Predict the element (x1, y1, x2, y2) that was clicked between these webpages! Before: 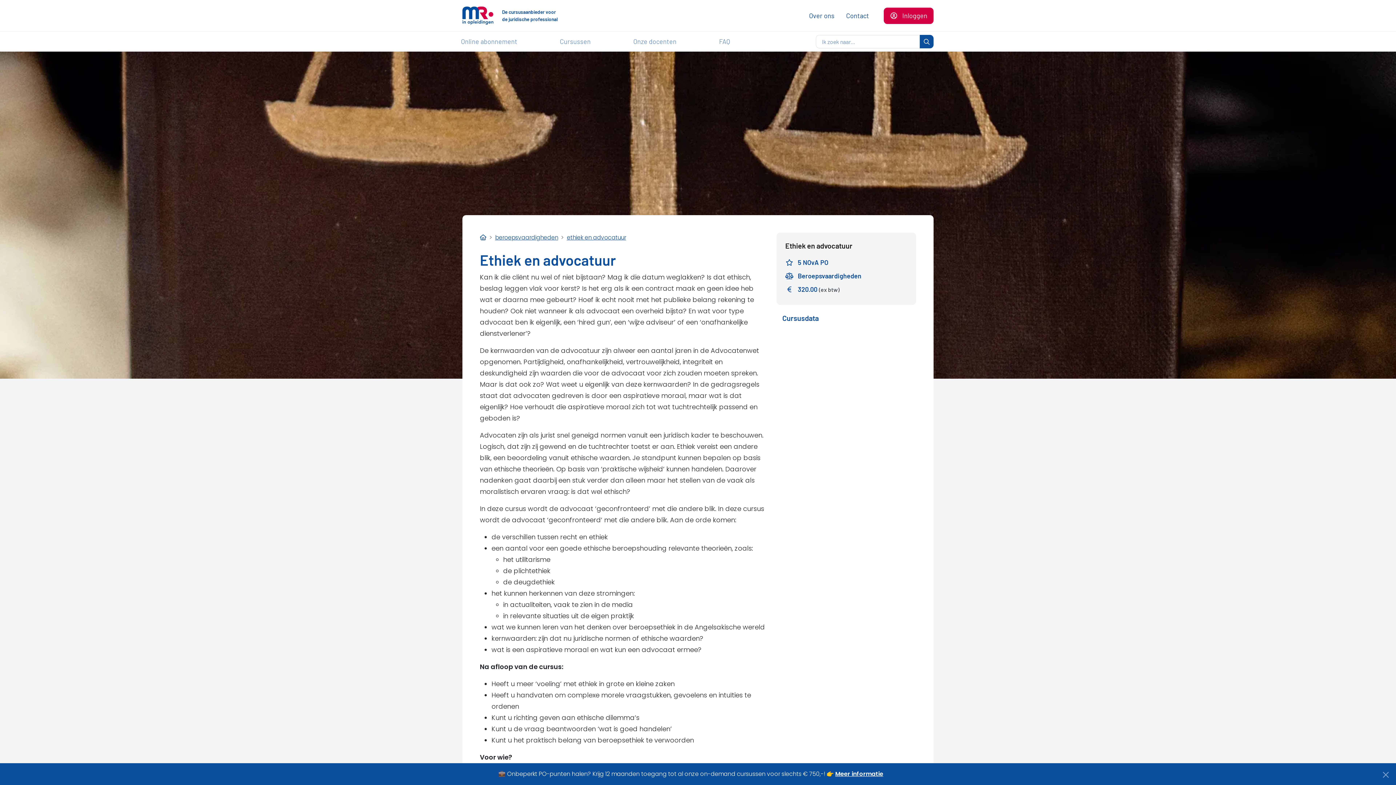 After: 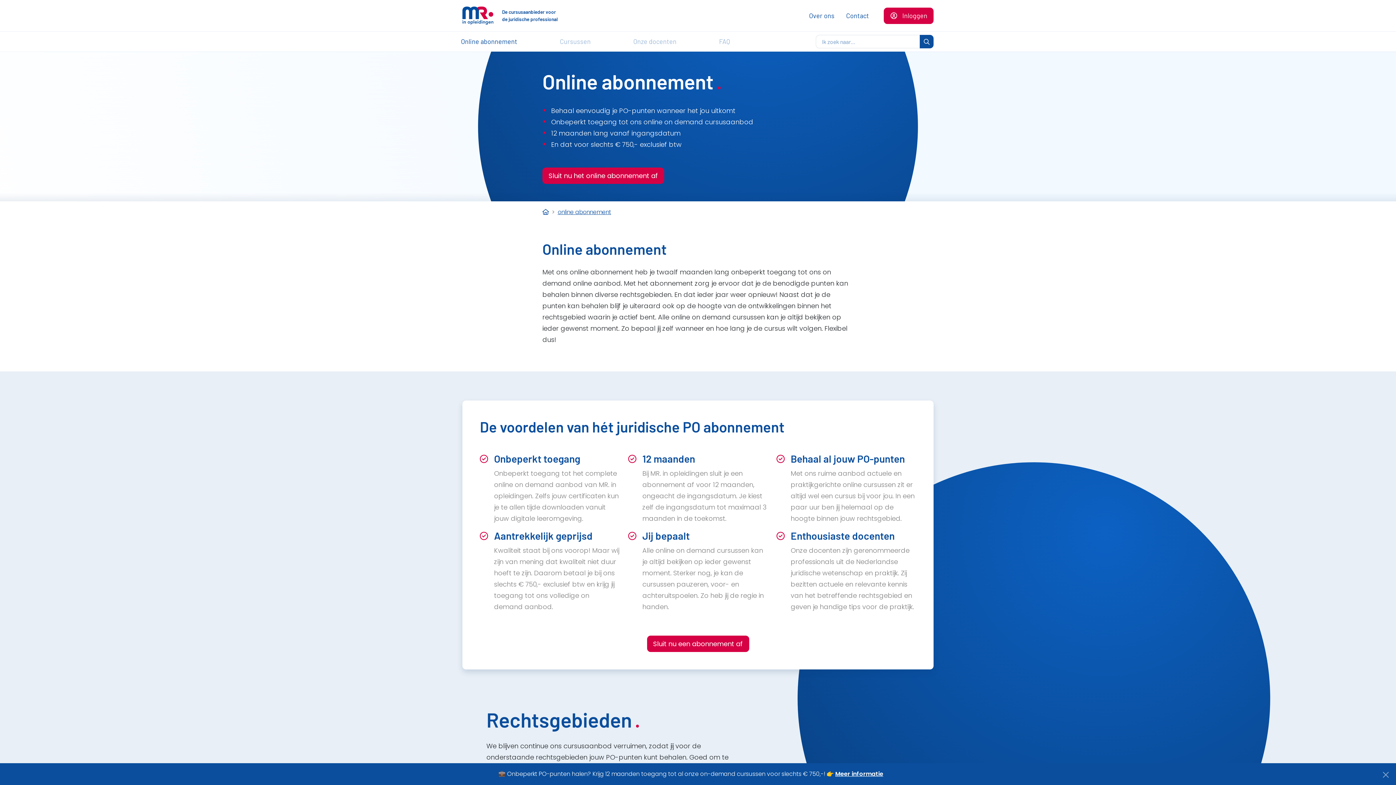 Action: label: Online abonnement bbox: (458, 33, 520, 50)